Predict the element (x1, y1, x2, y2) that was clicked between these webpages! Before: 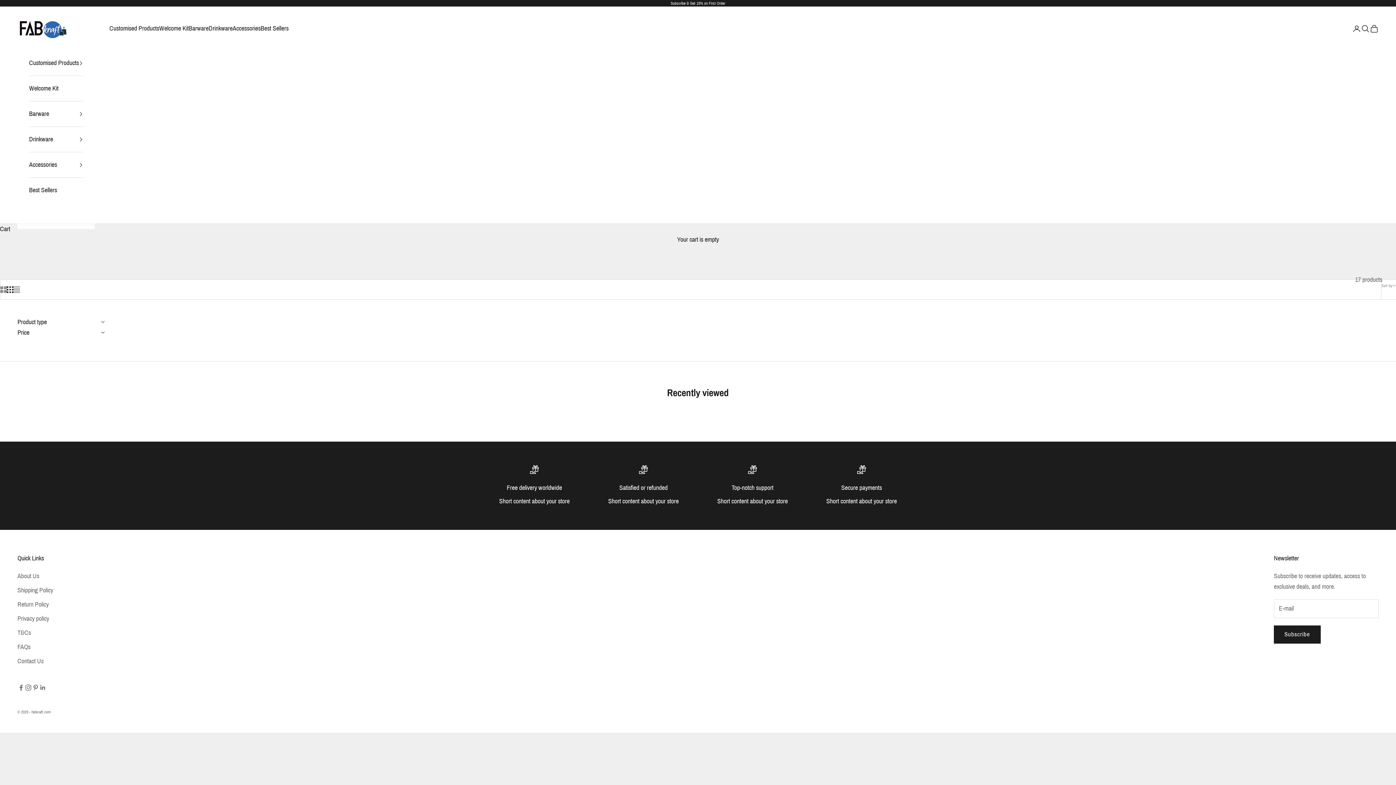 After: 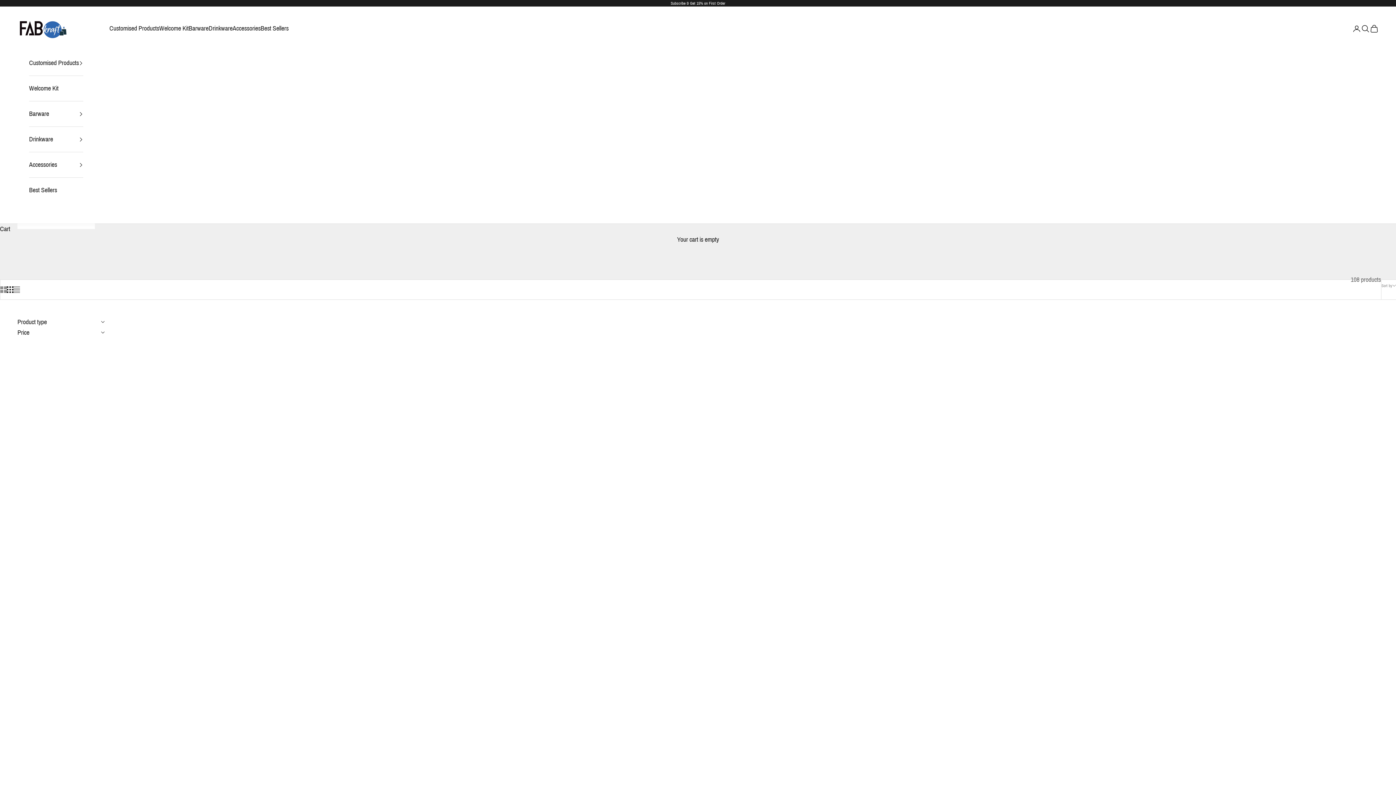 Action: label: Best Sellers bbox: (260, 23, 288, 33)